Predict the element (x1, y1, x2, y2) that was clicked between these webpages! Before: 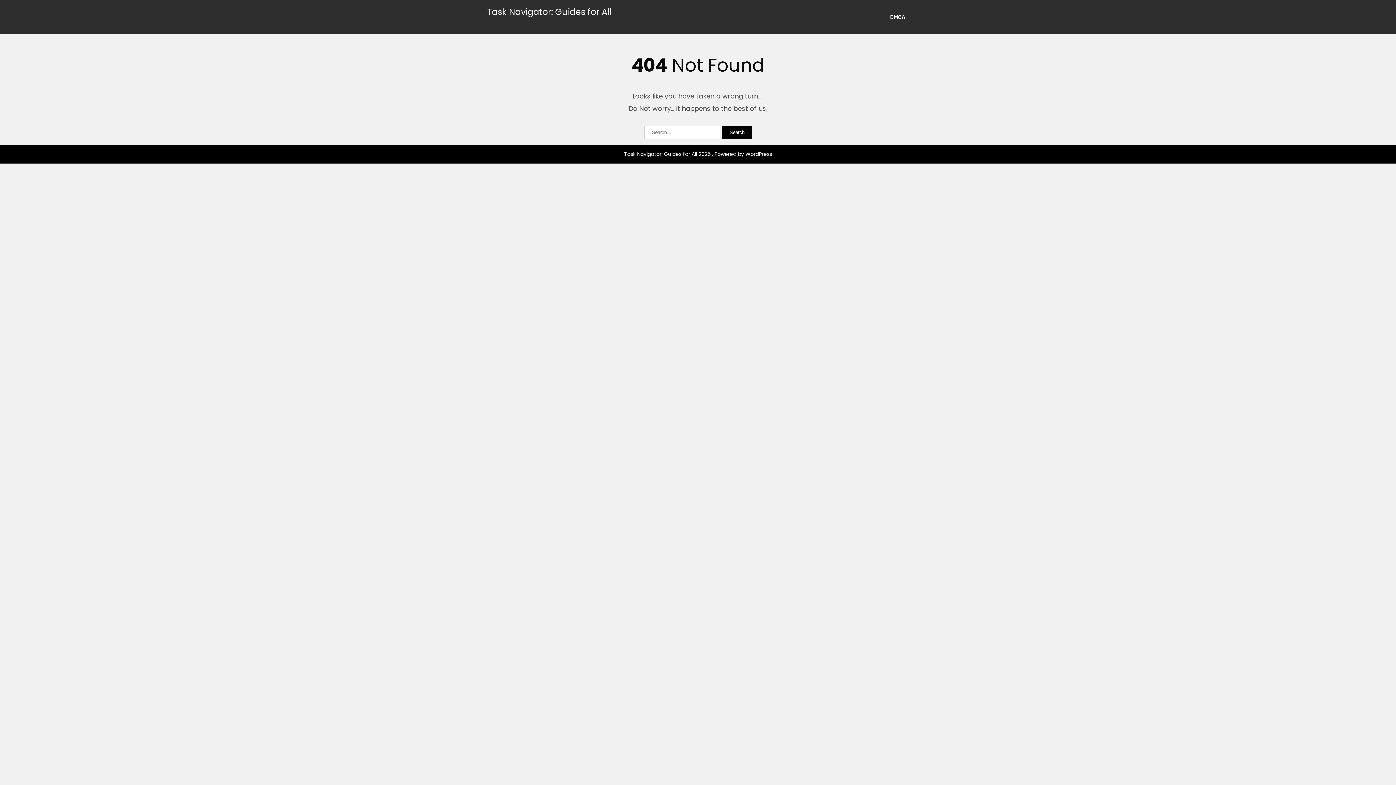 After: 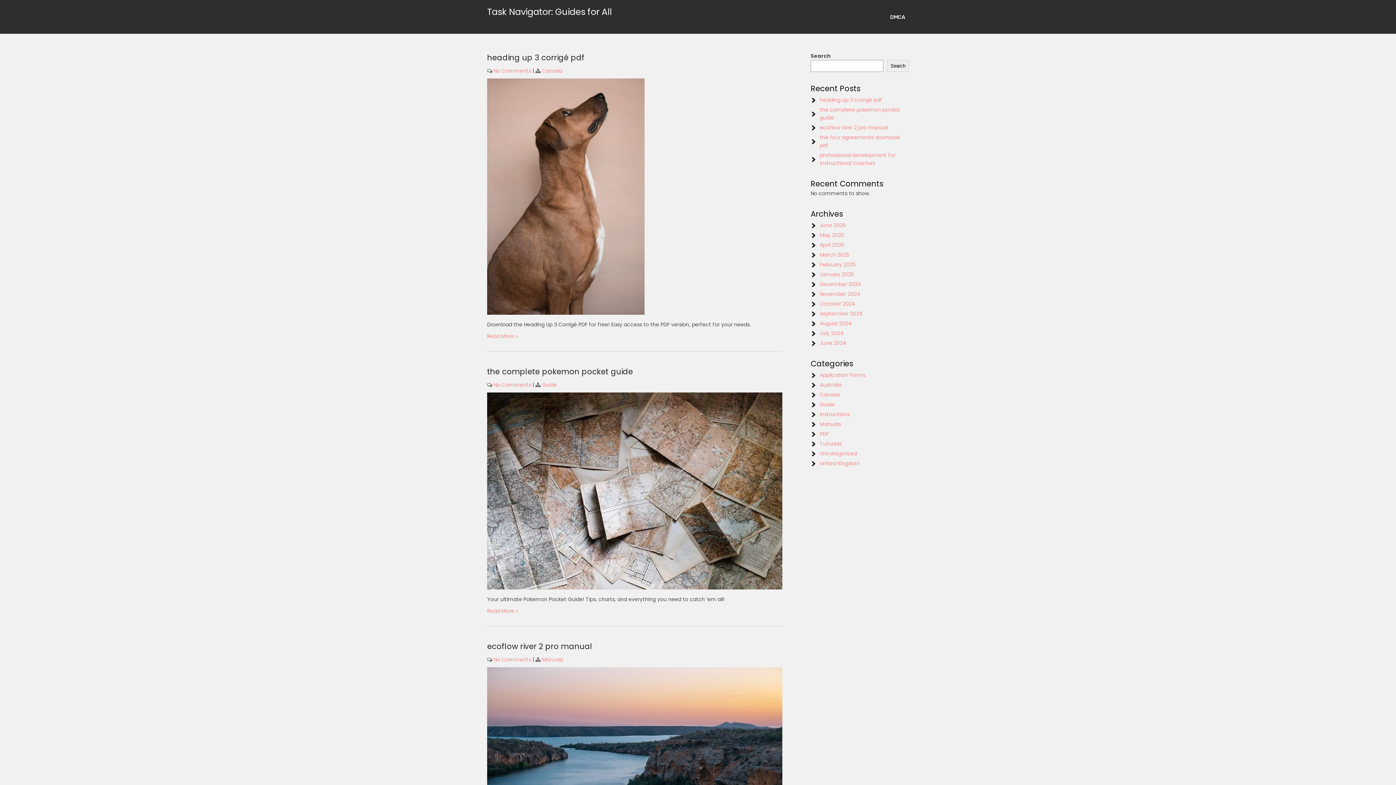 Action: label: Task Navigator: Guides for All bbox: (487, 5, 612, 17)